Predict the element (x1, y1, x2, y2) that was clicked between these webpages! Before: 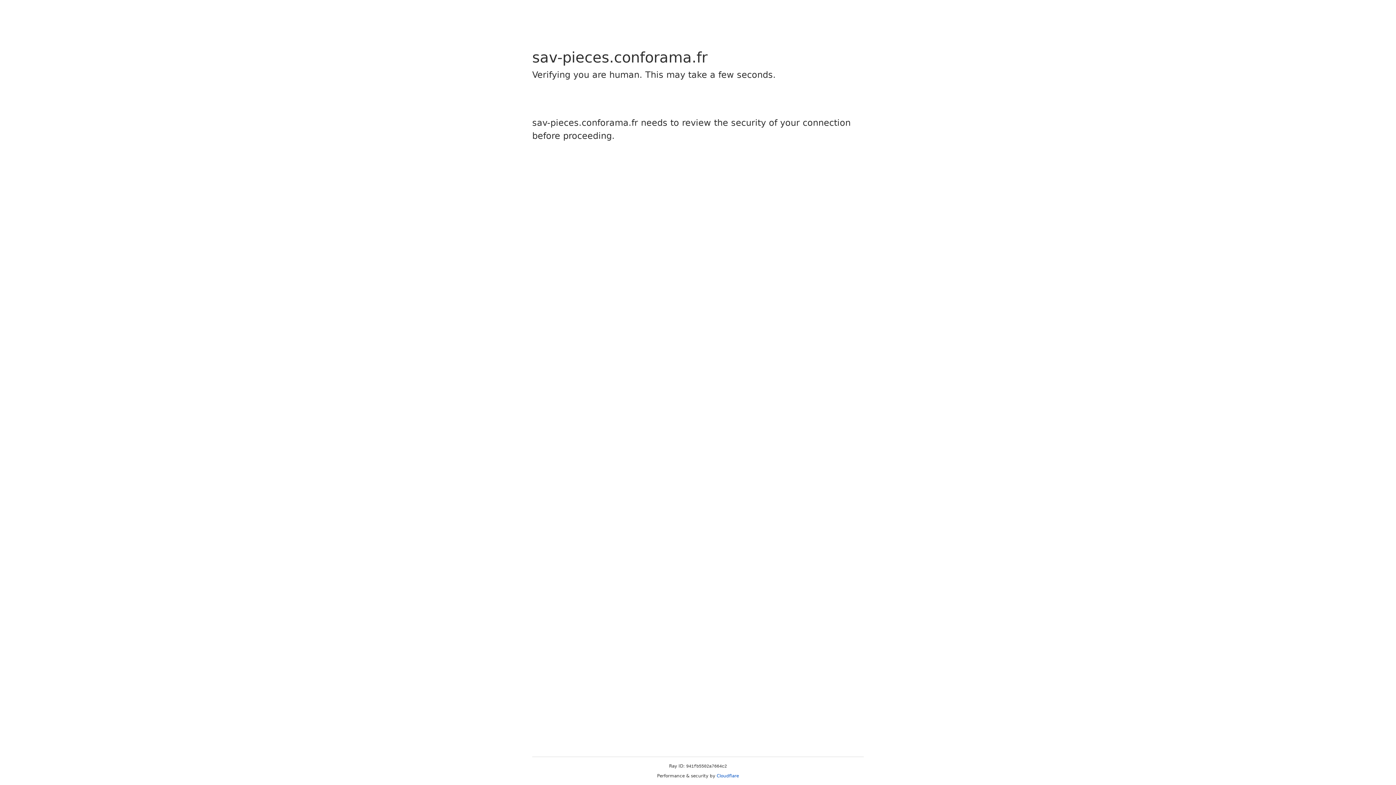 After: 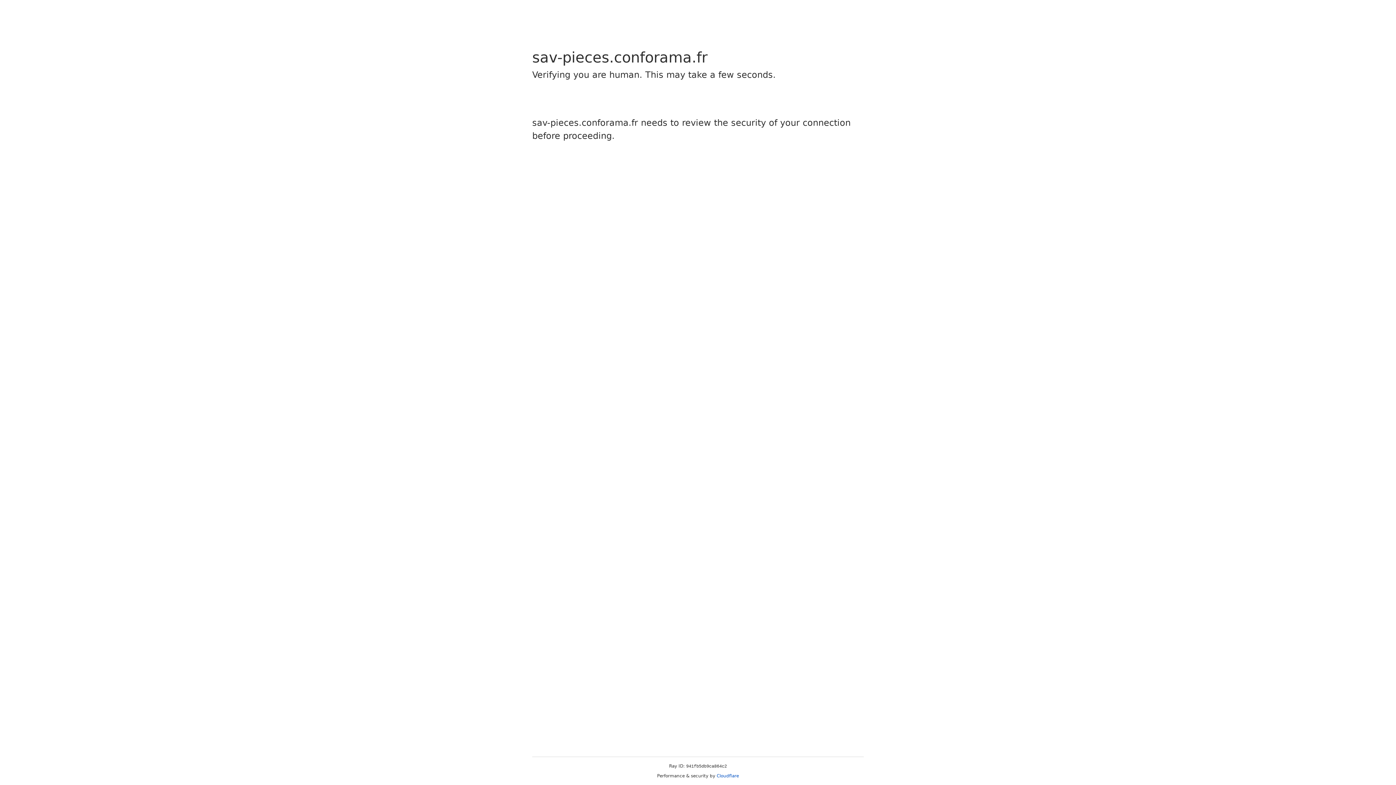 Action: label: Cloudflare bbox: (716, 773, 739, 778)